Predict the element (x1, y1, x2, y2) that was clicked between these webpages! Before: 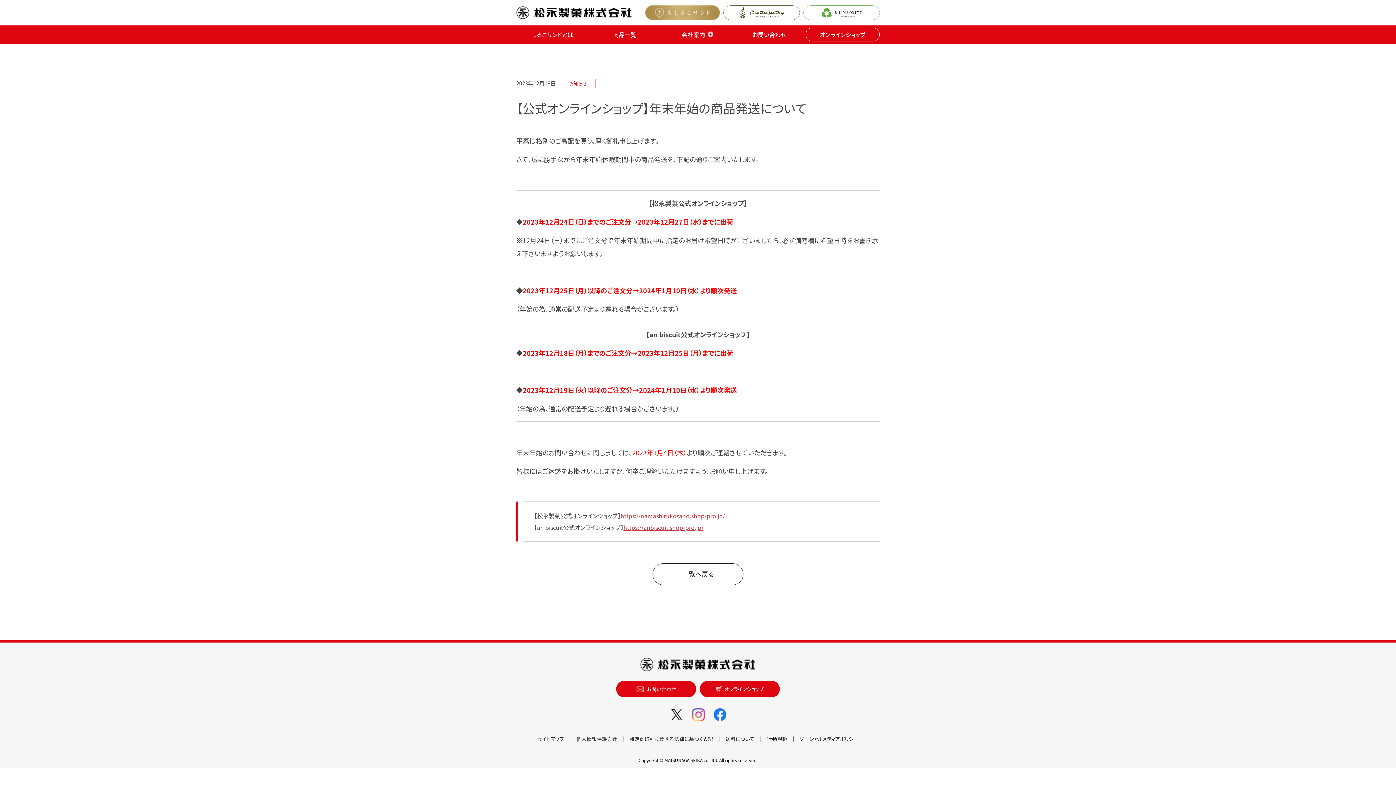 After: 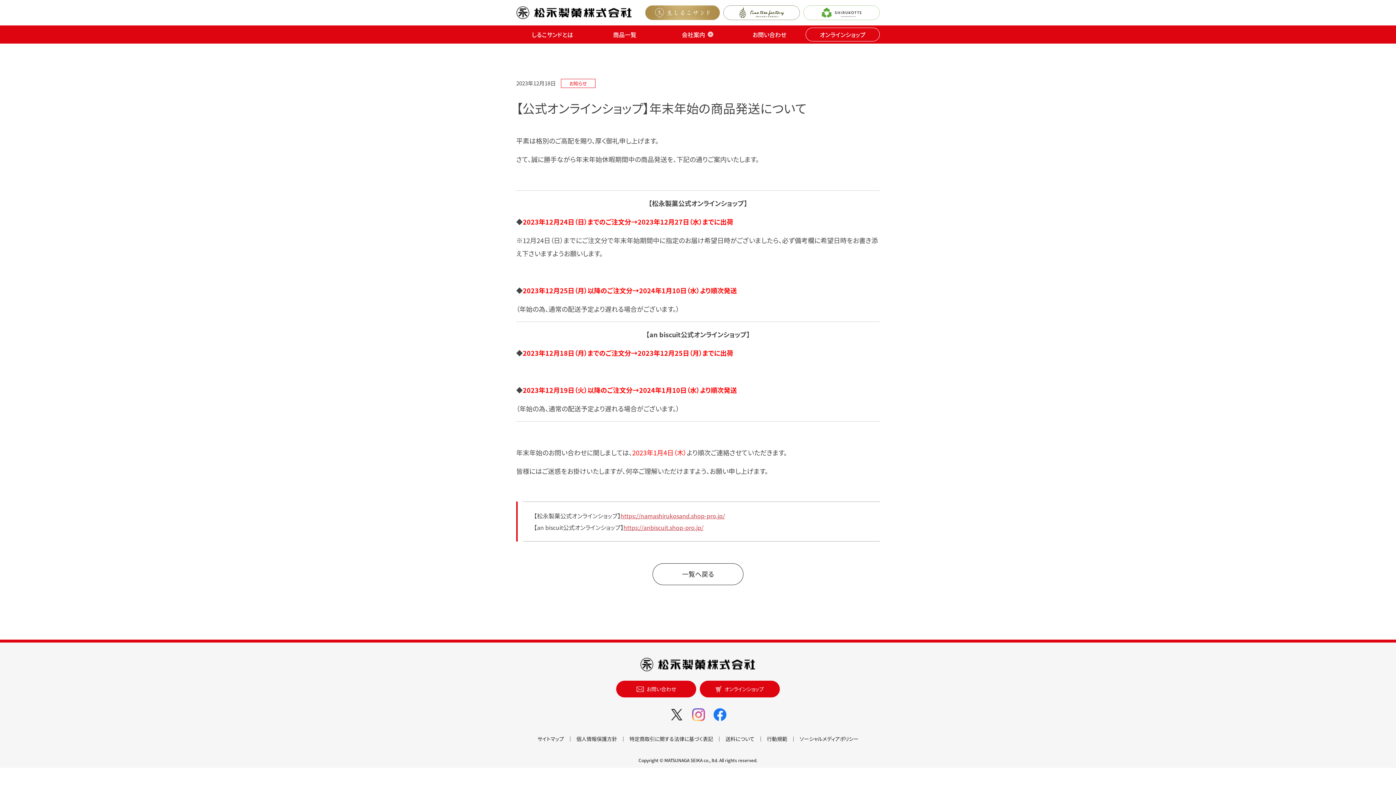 Action: bbox: (692, 715, 704, 722)